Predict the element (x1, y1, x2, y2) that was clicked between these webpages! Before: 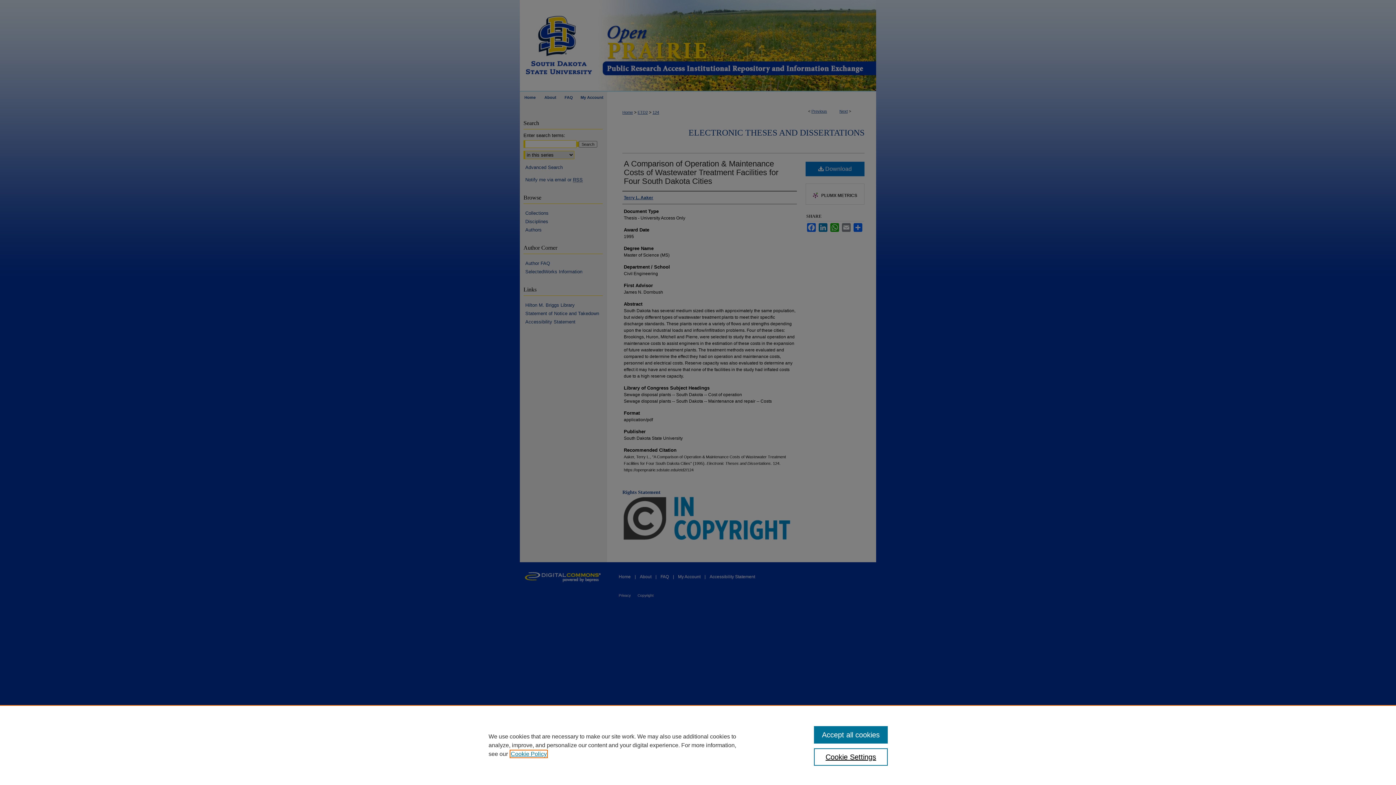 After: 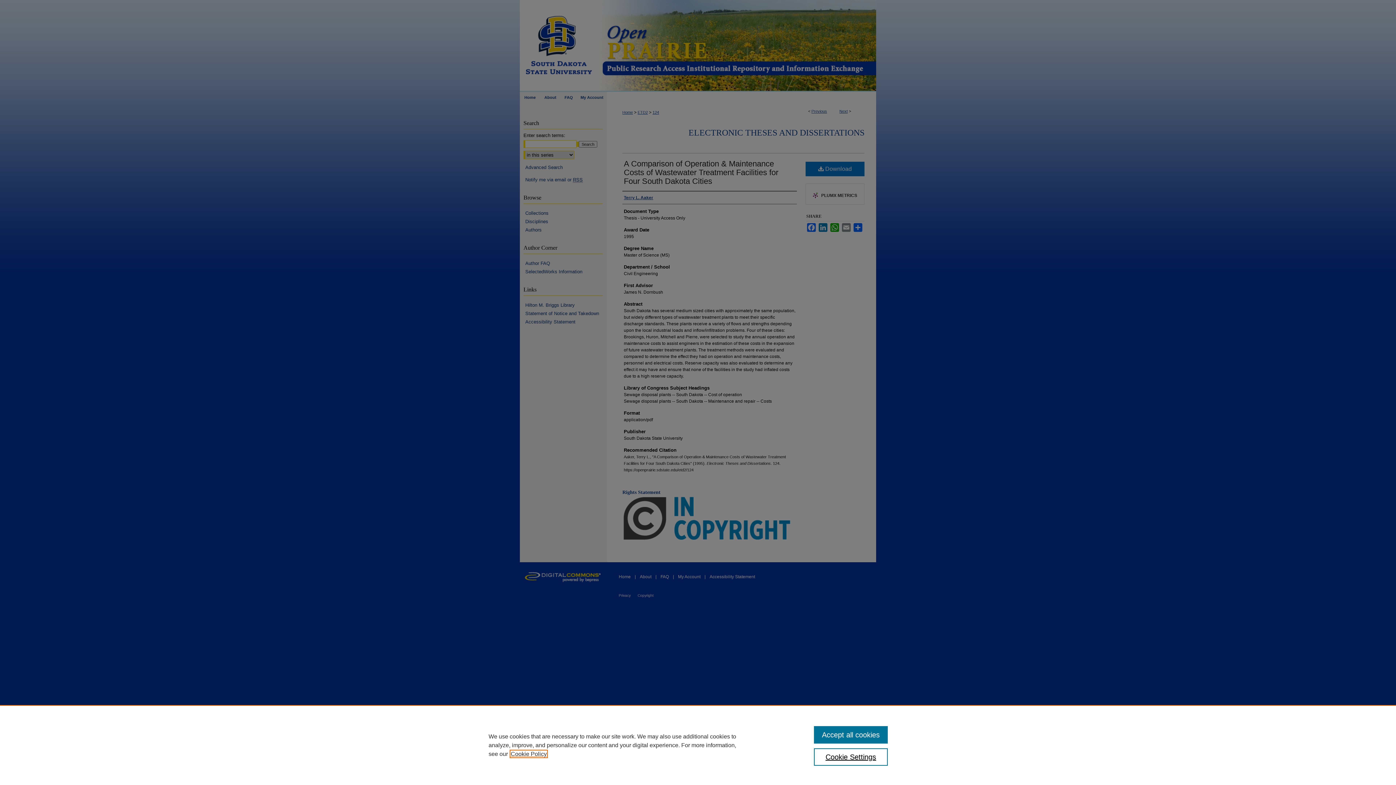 Action: label: , opens in a new tab bbox: (510, 751, 546, 757)